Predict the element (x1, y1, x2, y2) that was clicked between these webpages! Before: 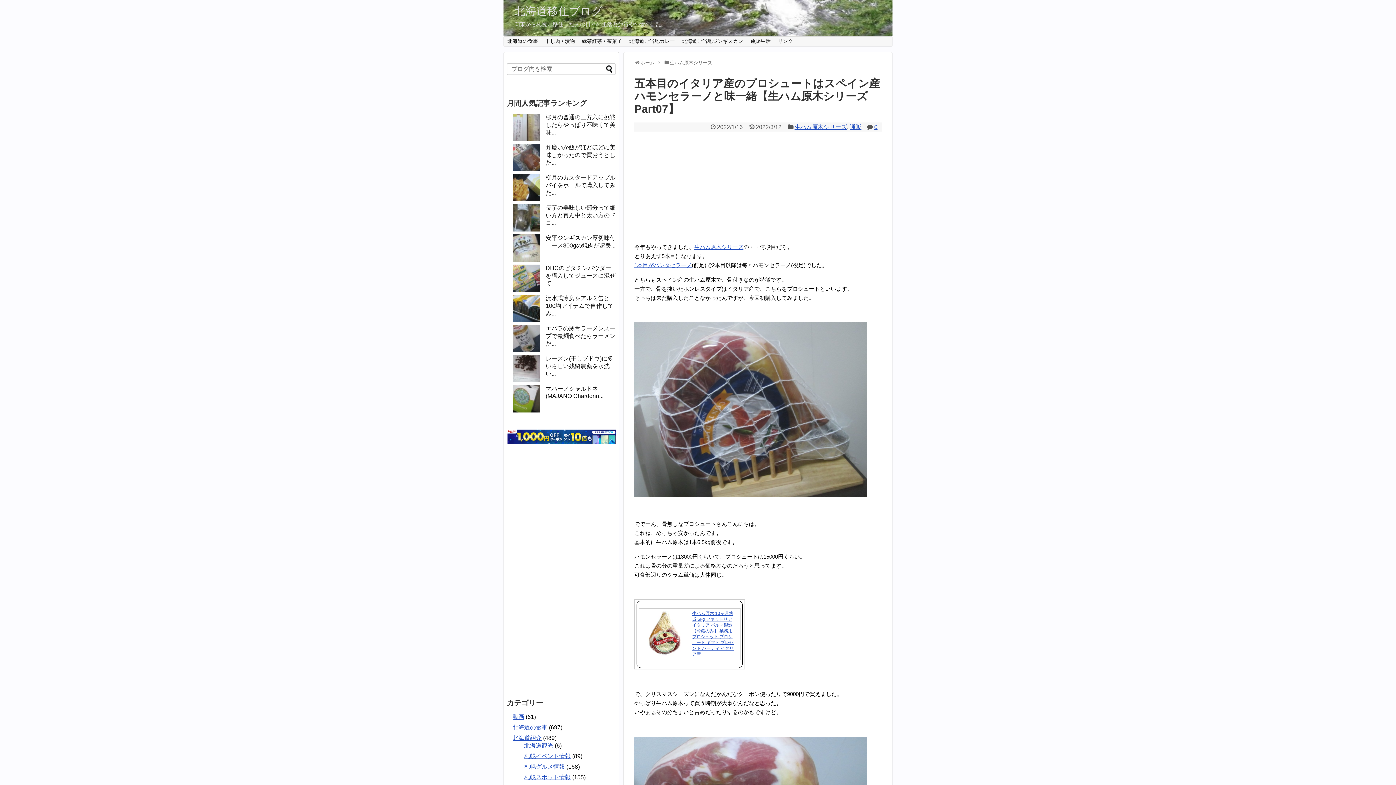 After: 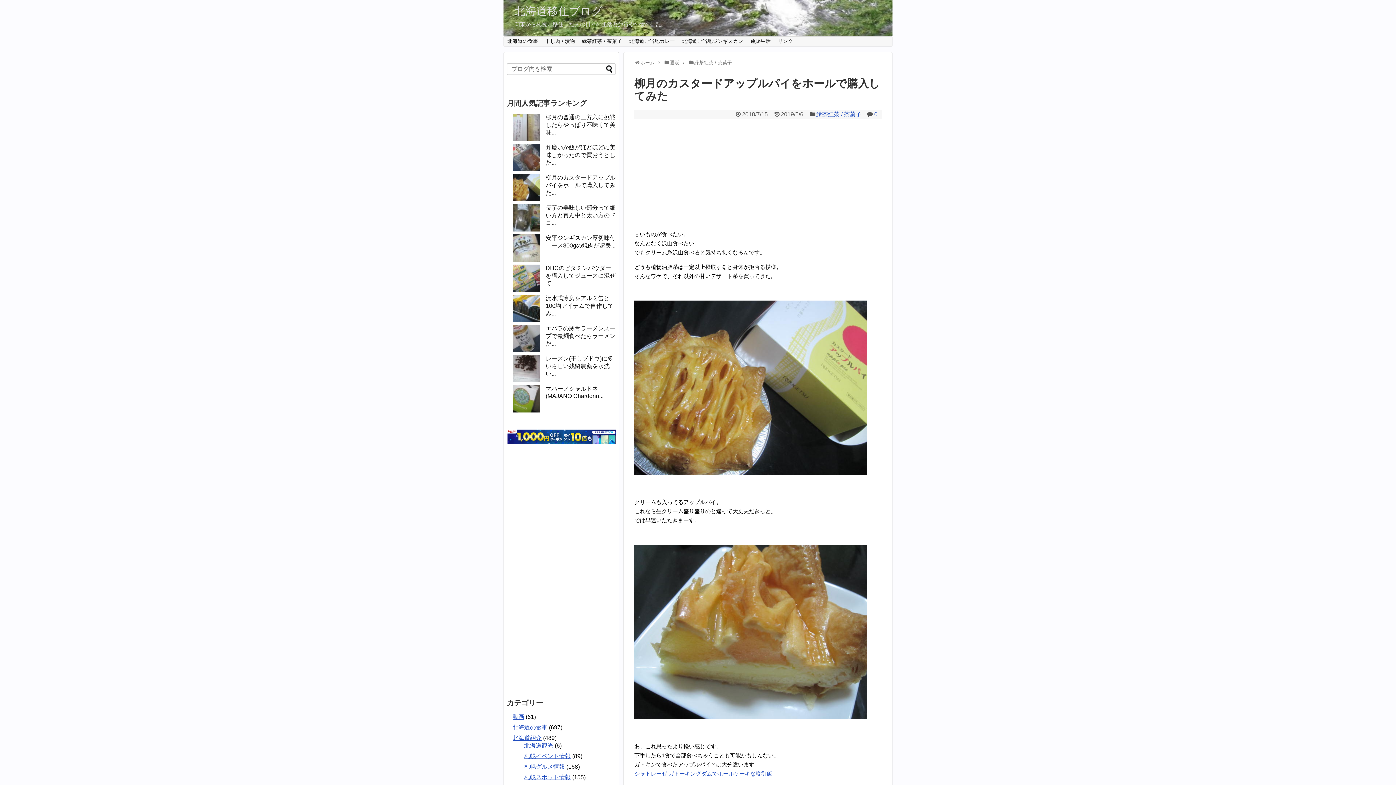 Action: bbox: (545, 174, 615, 196) label: 柳月のカスタードアップルパイをホールで購入してみた...